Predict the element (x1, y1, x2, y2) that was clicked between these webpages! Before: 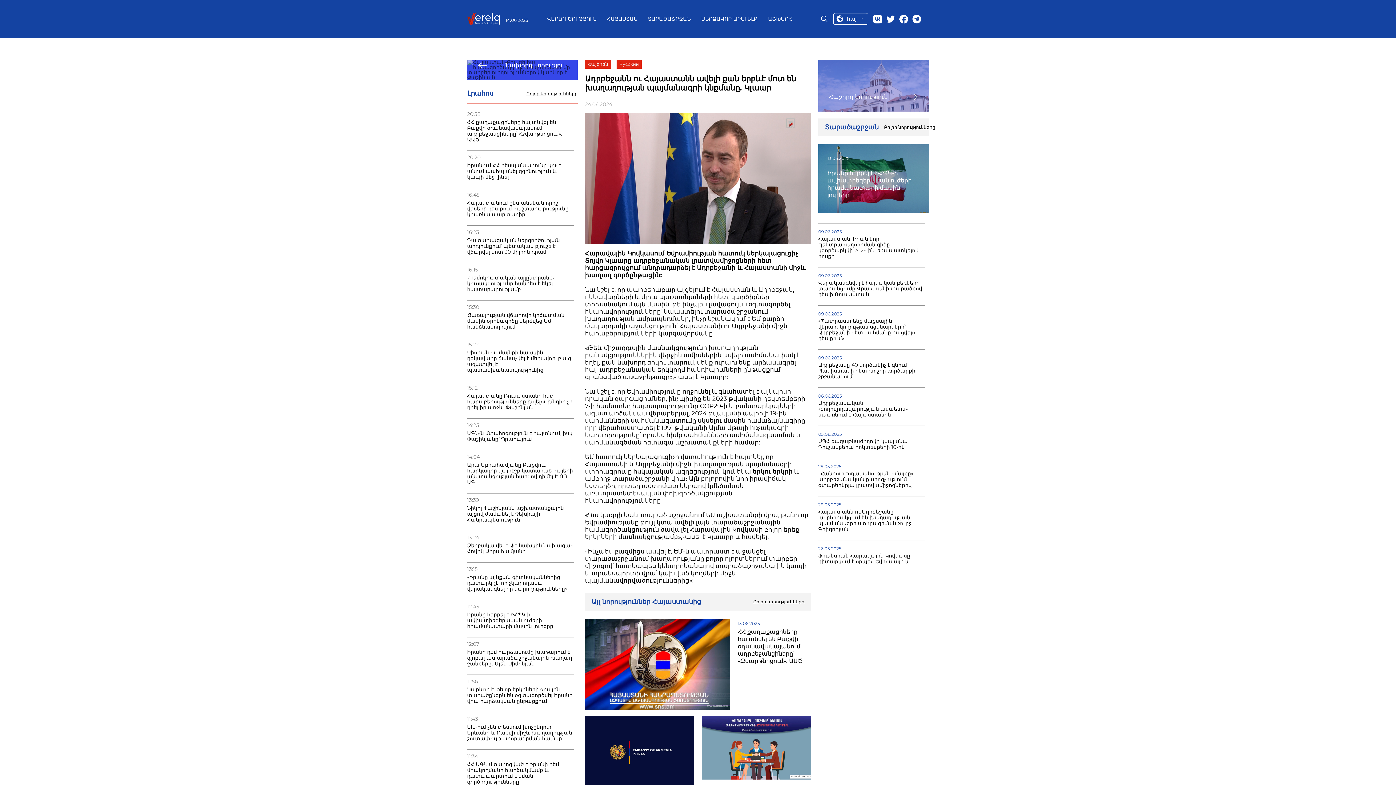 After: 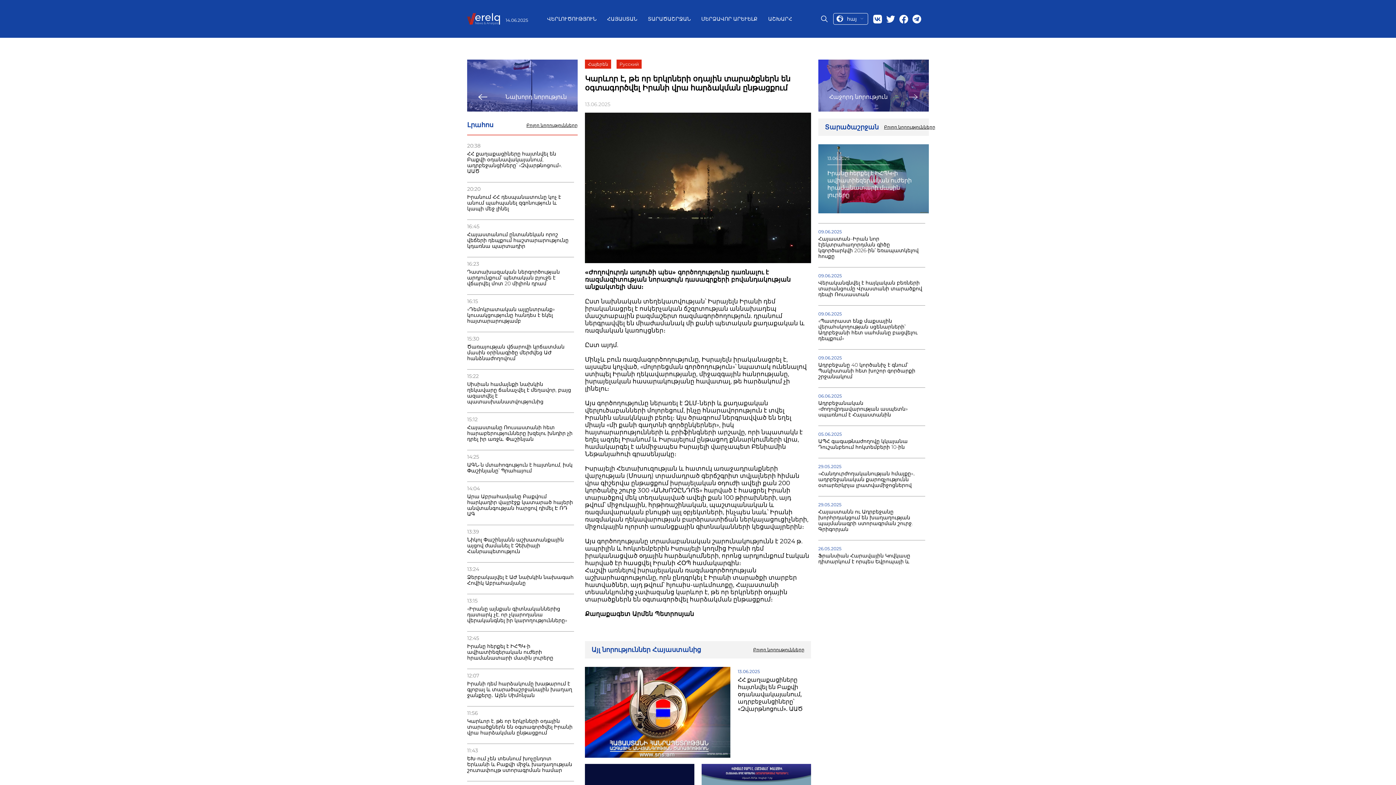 Action: label: Կարևոր է, թե որ երկրների օդային տարածքներն են օգտագործվել Իրանի վրա հարձակման ընթացքում bbox: (467, 686, 574, 704)